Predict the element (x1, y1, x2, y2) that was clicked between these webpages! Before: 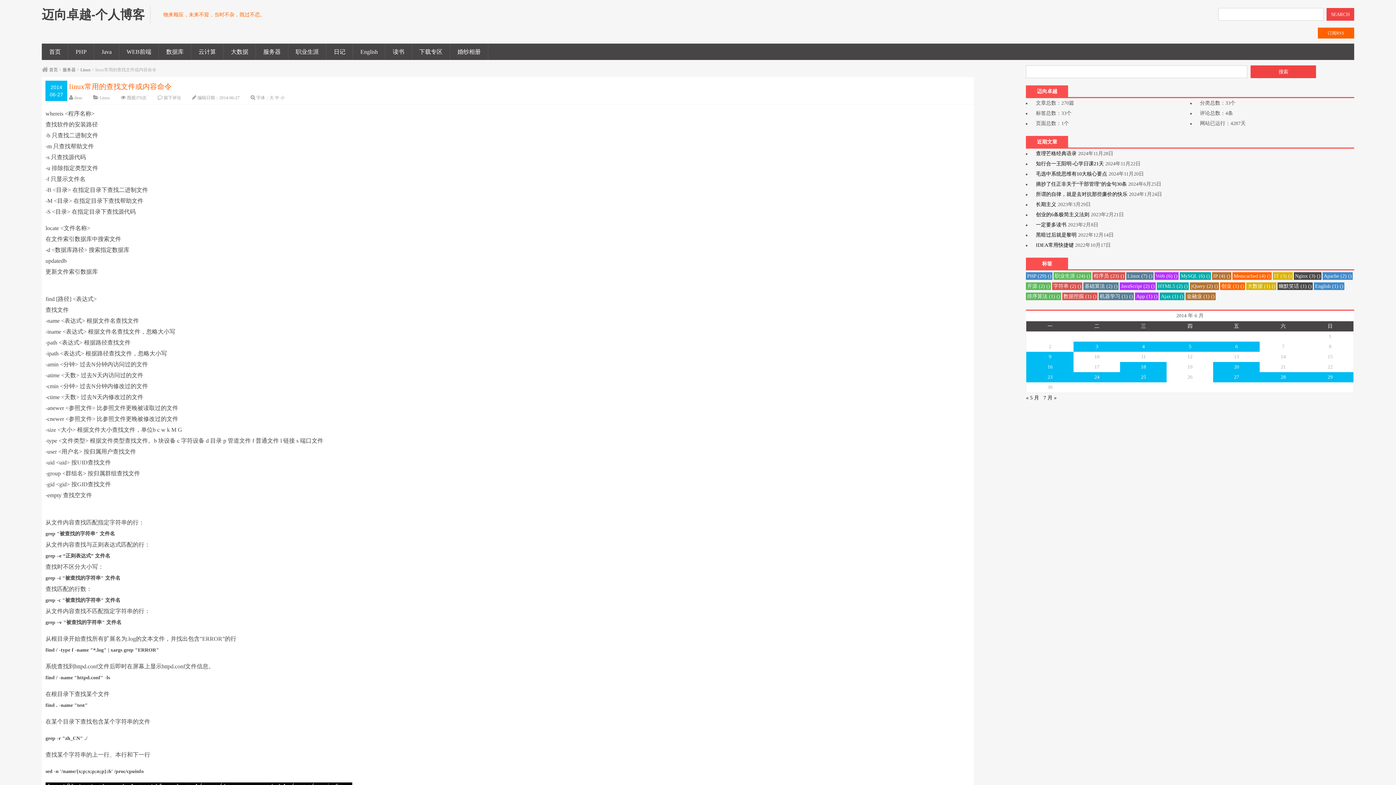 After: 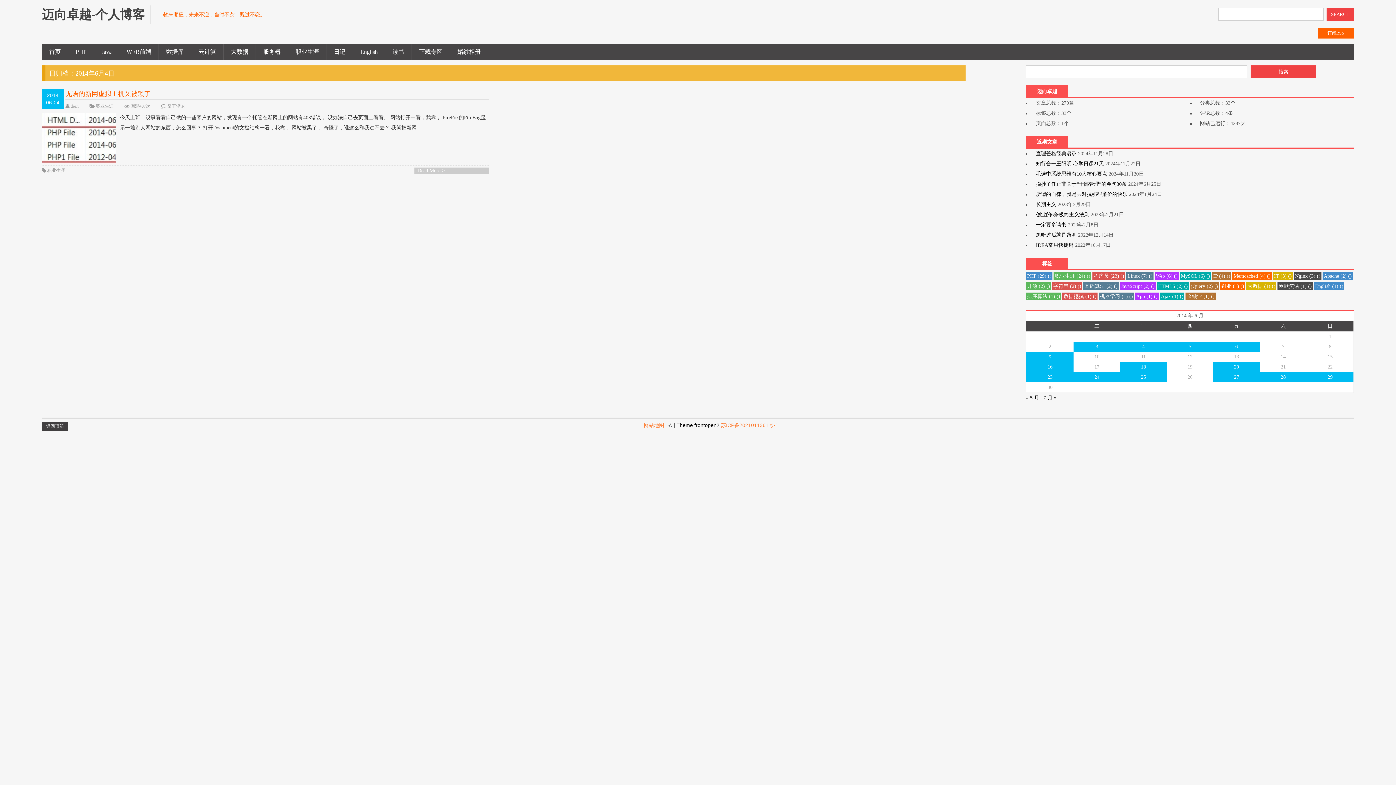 Action: label: 2014 年 6 月 4 日 发布的文章 bbox: (1120, 341, 1167, 352)